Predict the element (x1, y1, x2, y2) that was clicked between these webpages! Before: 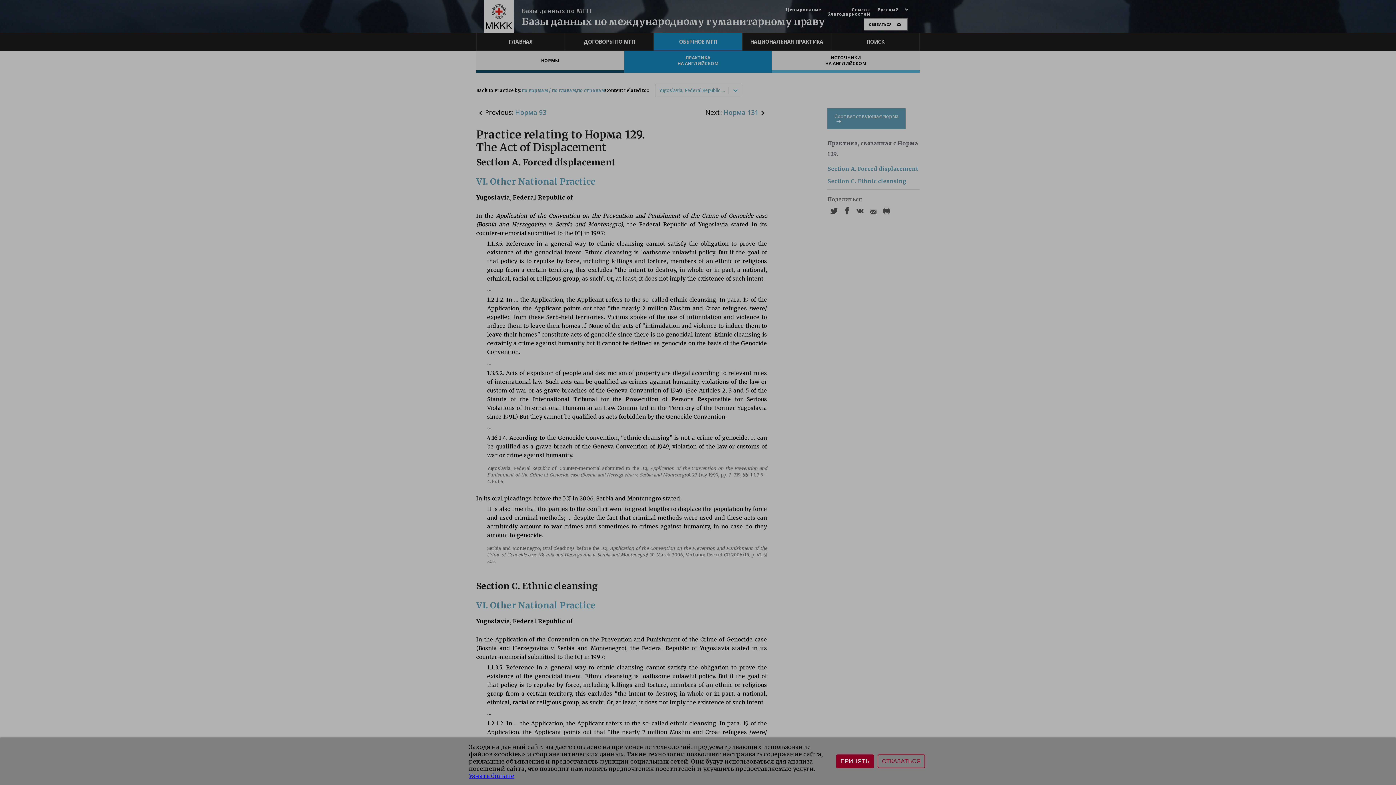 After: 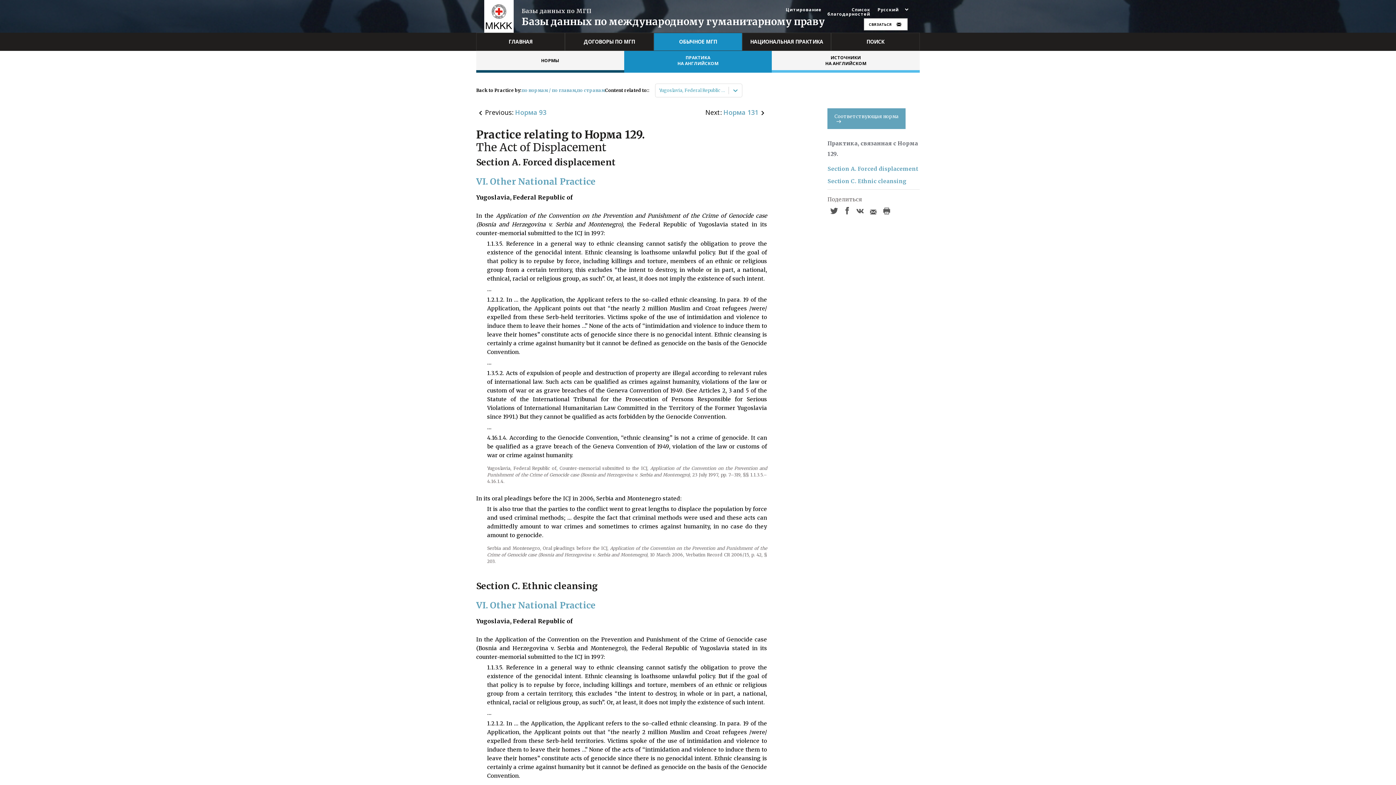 Action: label: ПРИНЯТЬ bbox: (836, 754, 874, 768)